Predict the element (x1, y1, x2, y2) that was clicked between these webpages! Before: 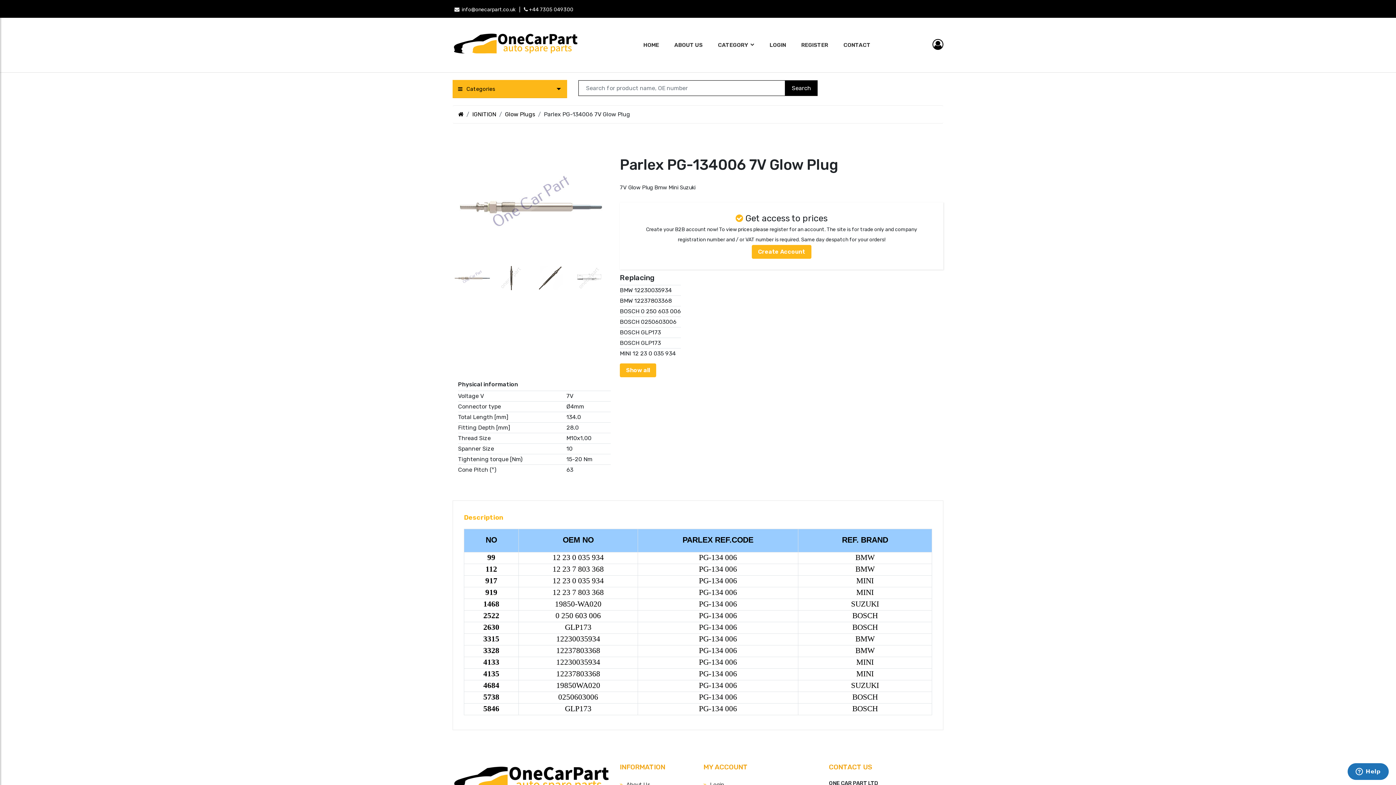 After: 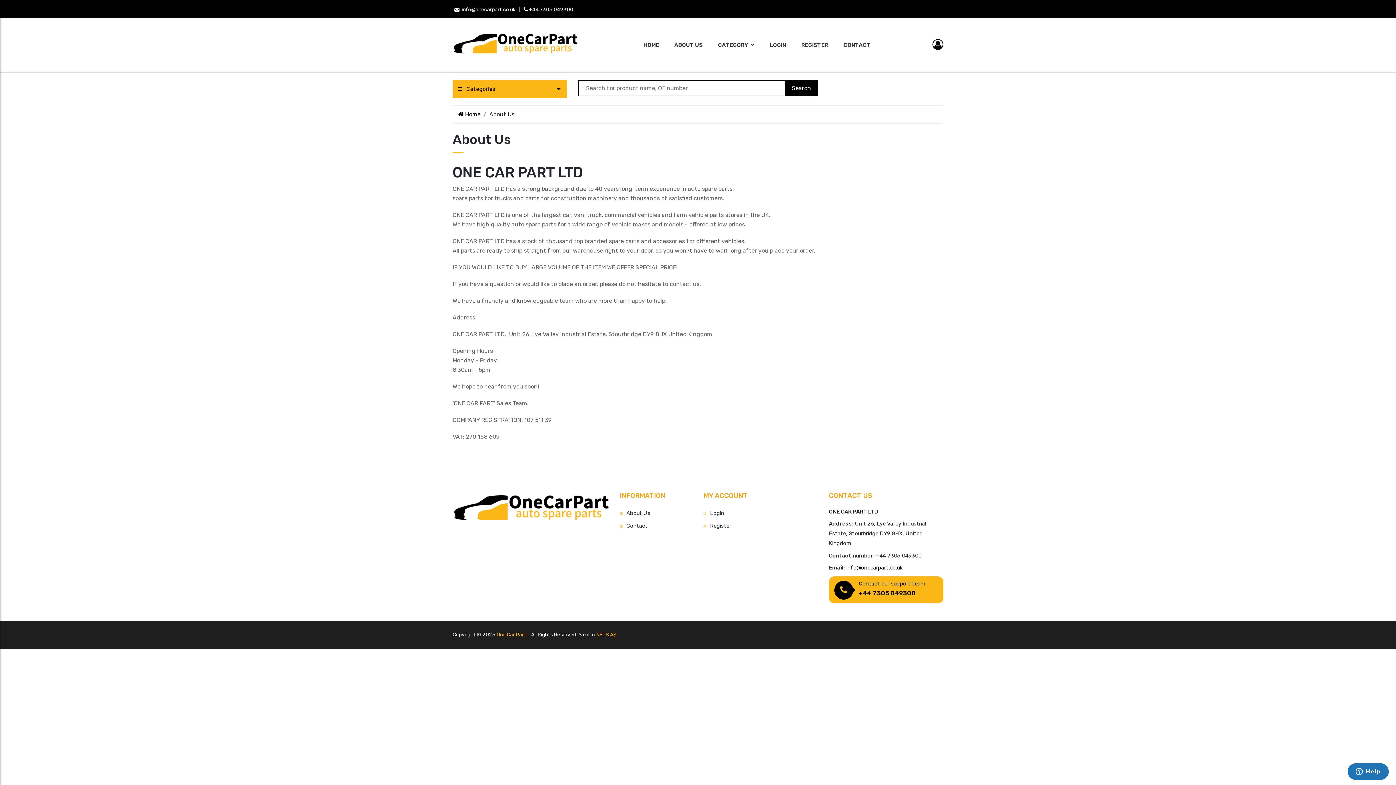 Action: bbox: (626, 781, 650, 788) label: About Us